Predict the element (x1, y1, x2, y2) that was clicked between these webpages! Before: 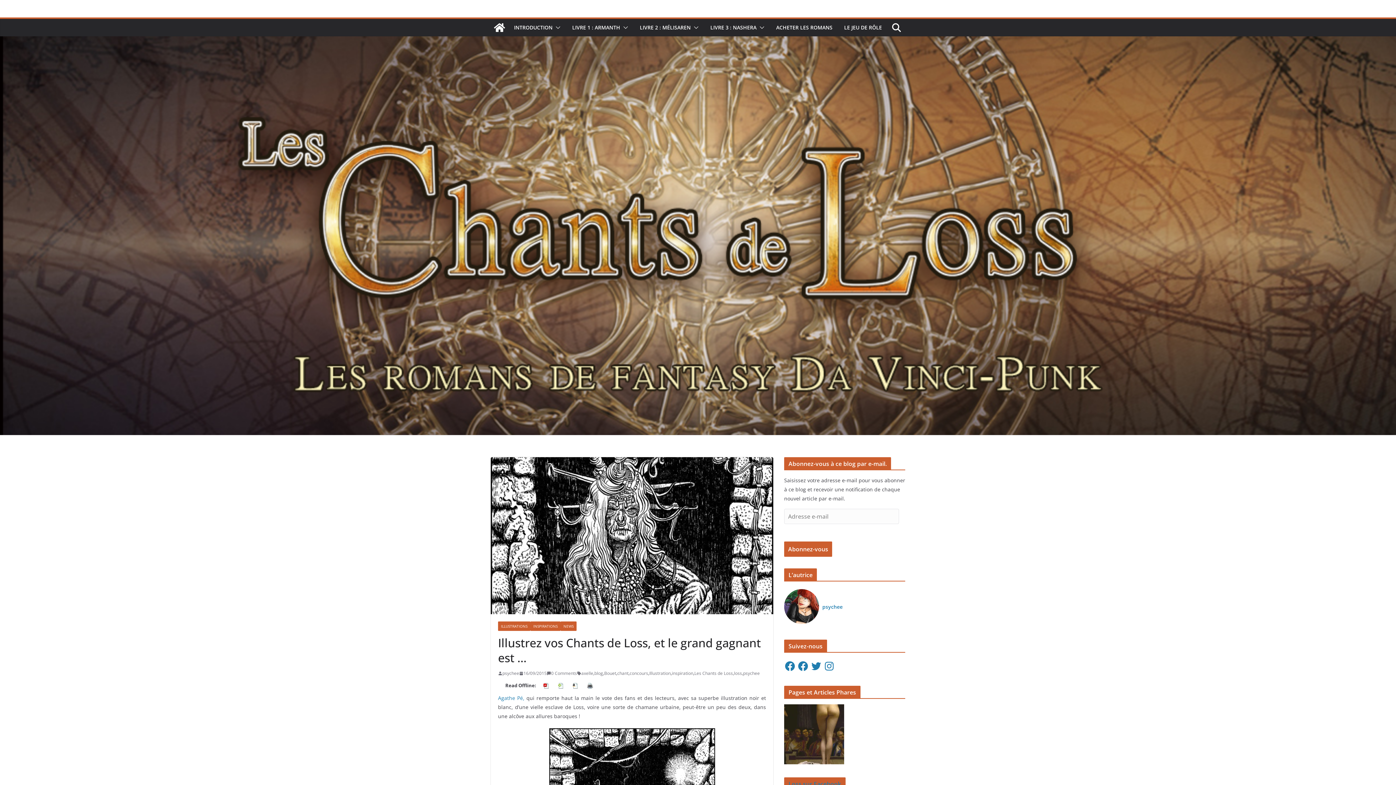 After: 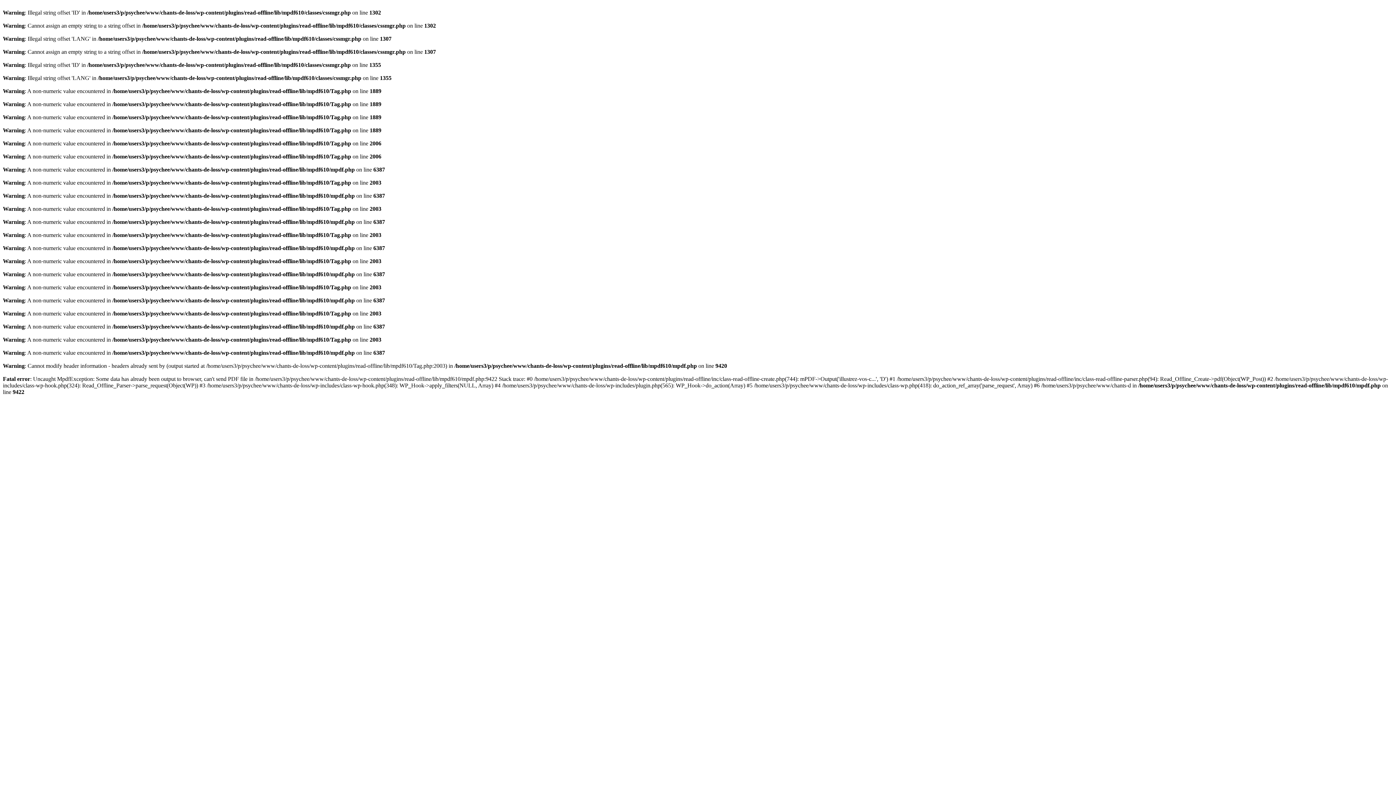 Action: bbox: (543, 682, 550, 689)